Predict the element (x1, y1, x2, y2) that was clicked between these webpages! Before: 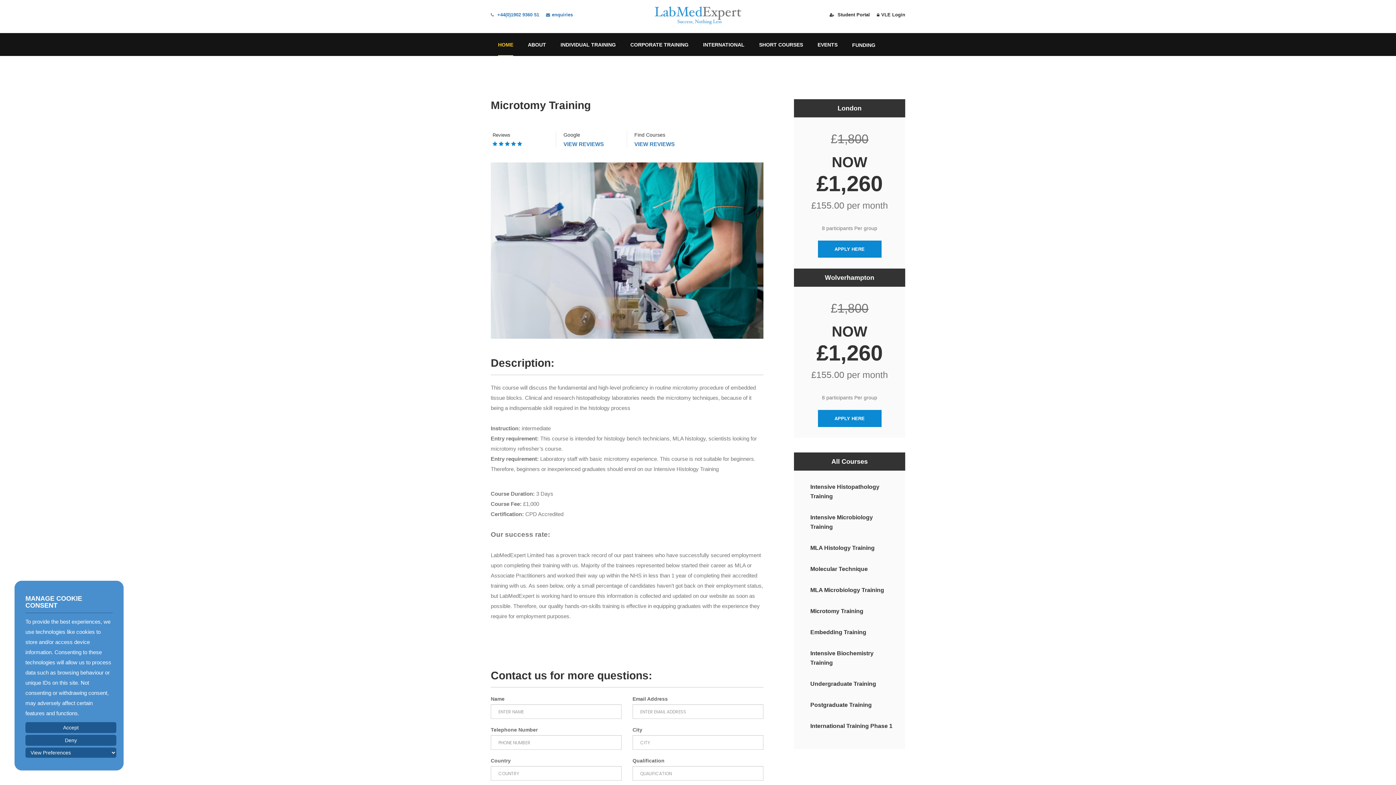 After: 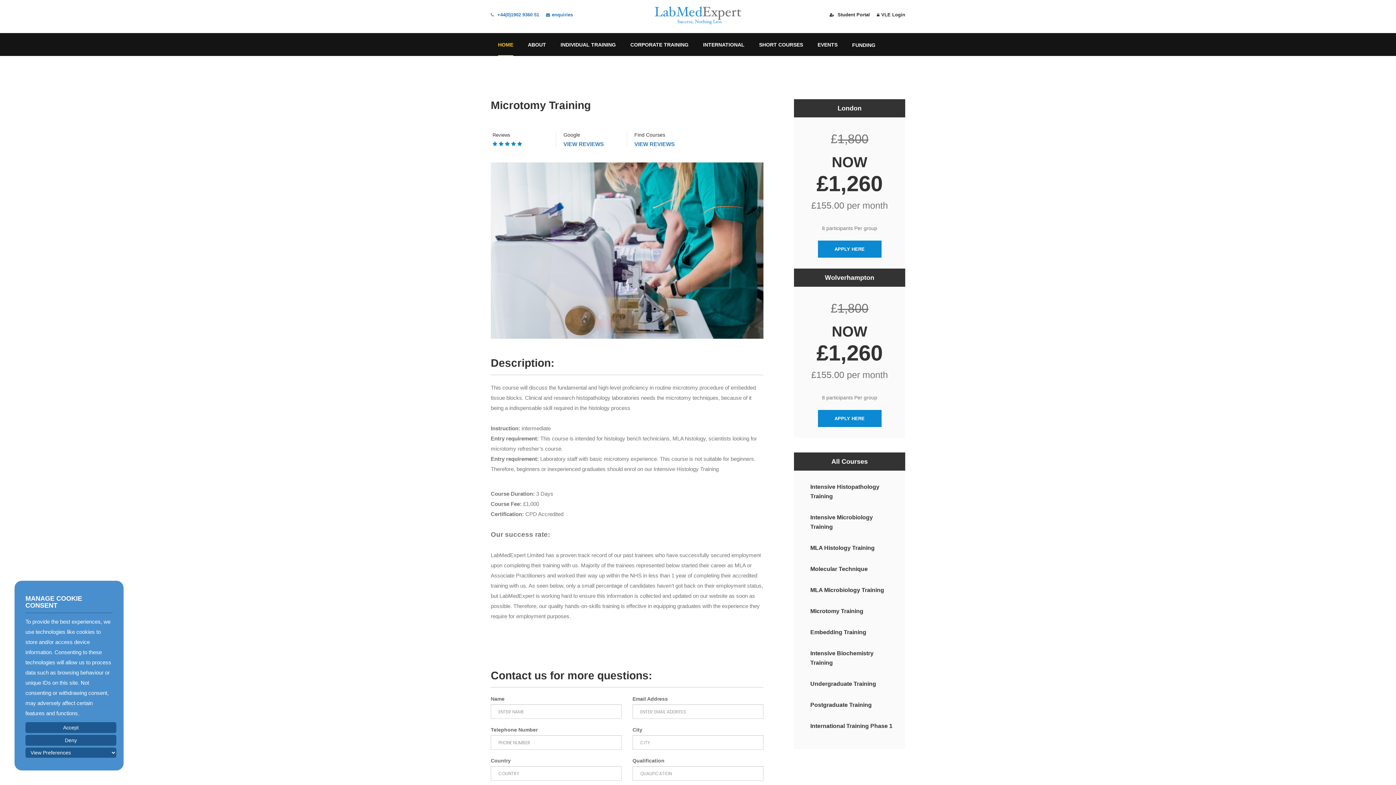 Action: bbox: (25, 735, 116, 746) label: Deny